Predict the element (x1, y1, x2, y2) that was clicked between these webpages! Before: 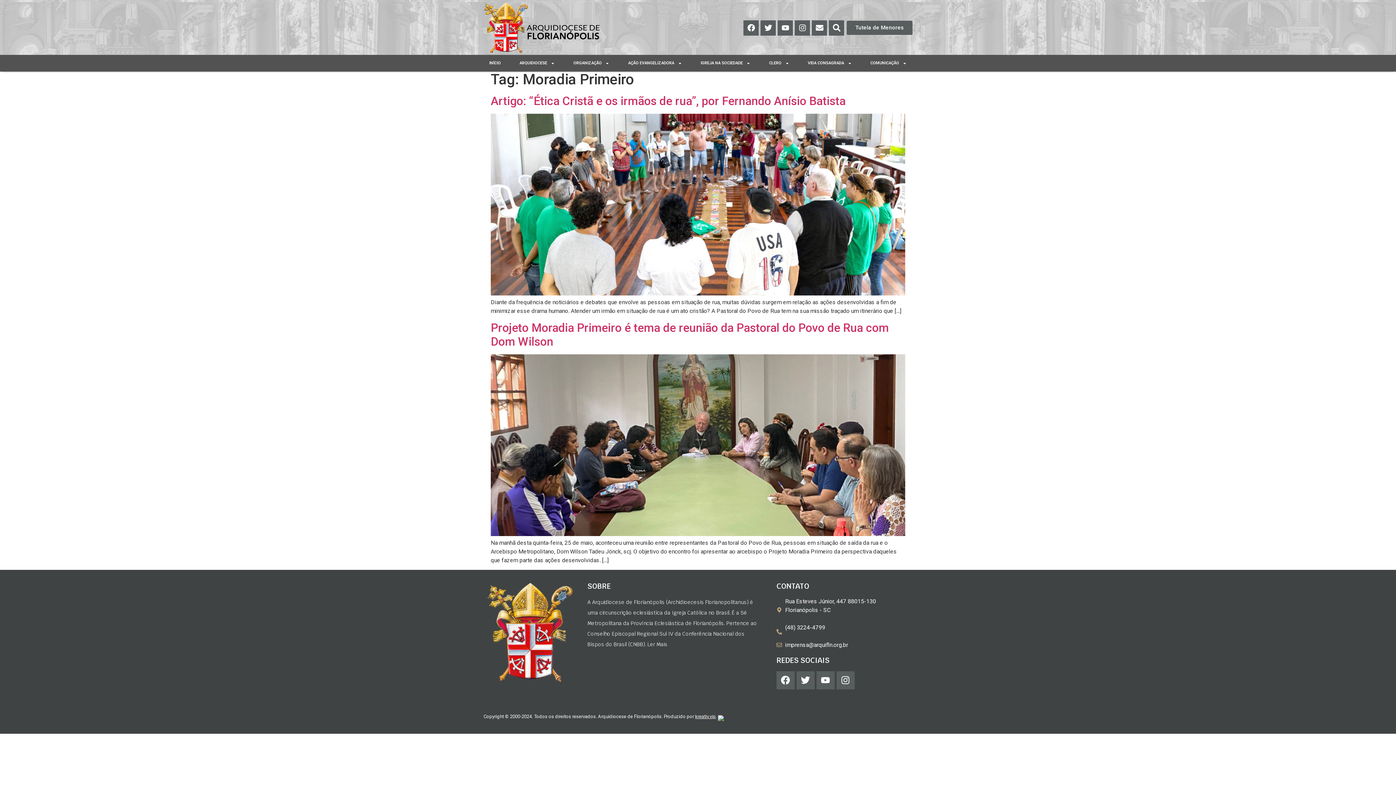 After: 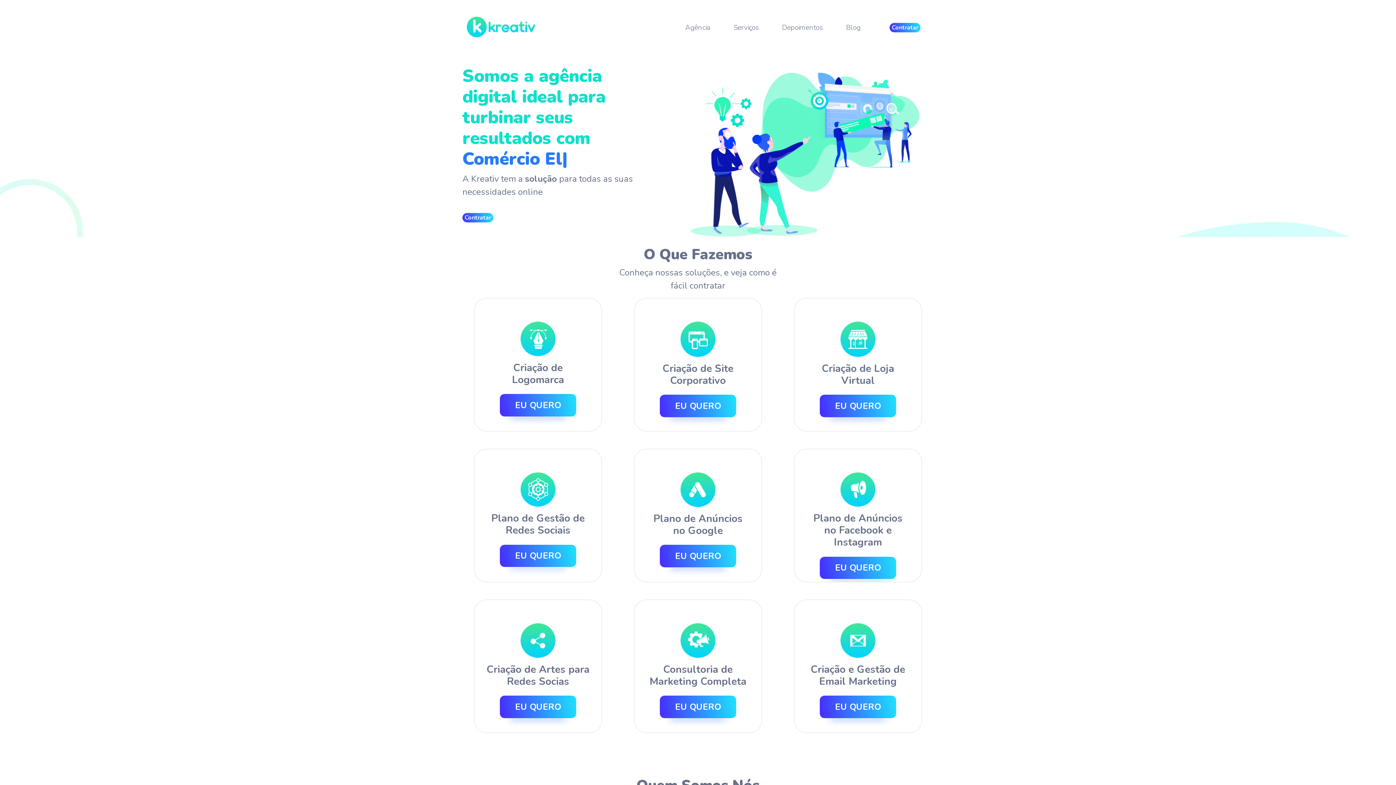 Action: label: kreativ.vip bbox: (695, 714, 716, 719)